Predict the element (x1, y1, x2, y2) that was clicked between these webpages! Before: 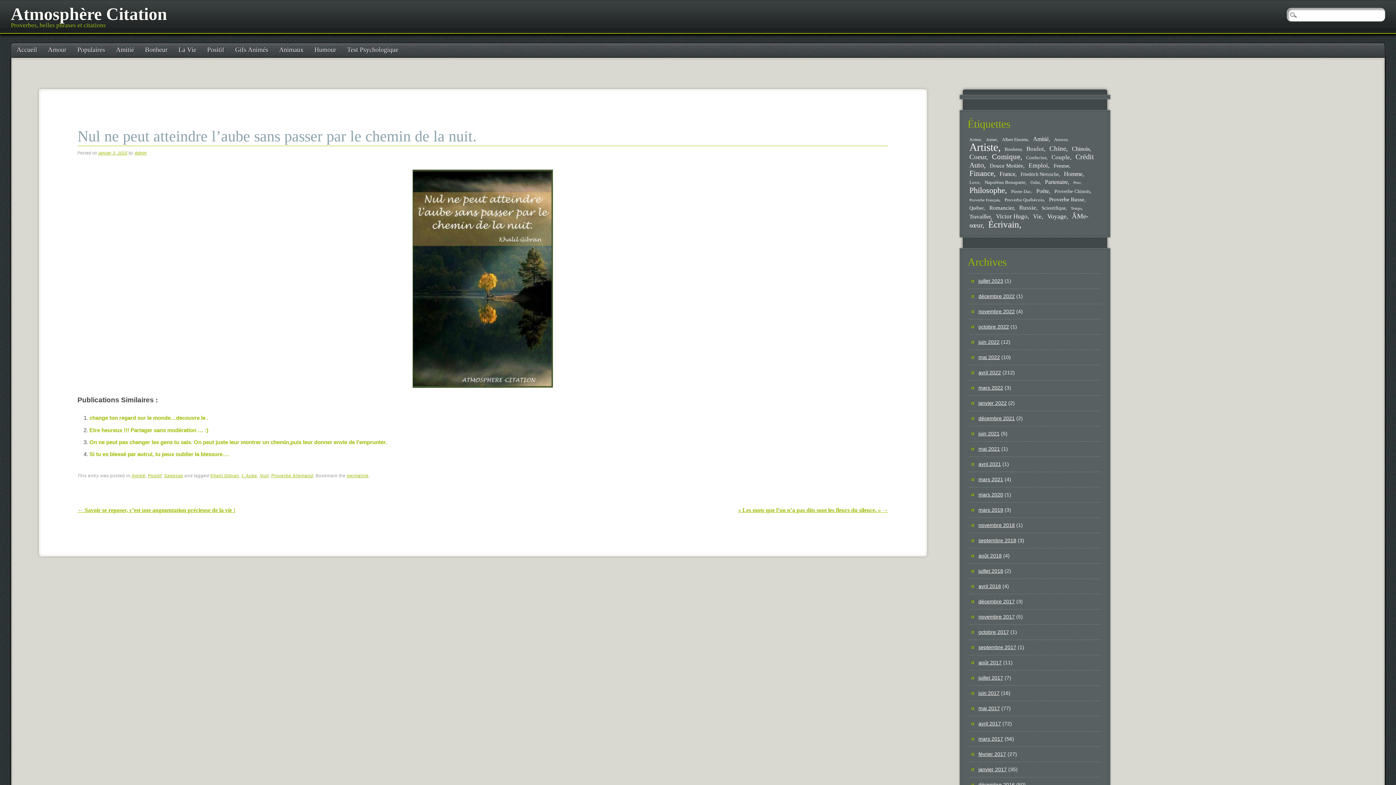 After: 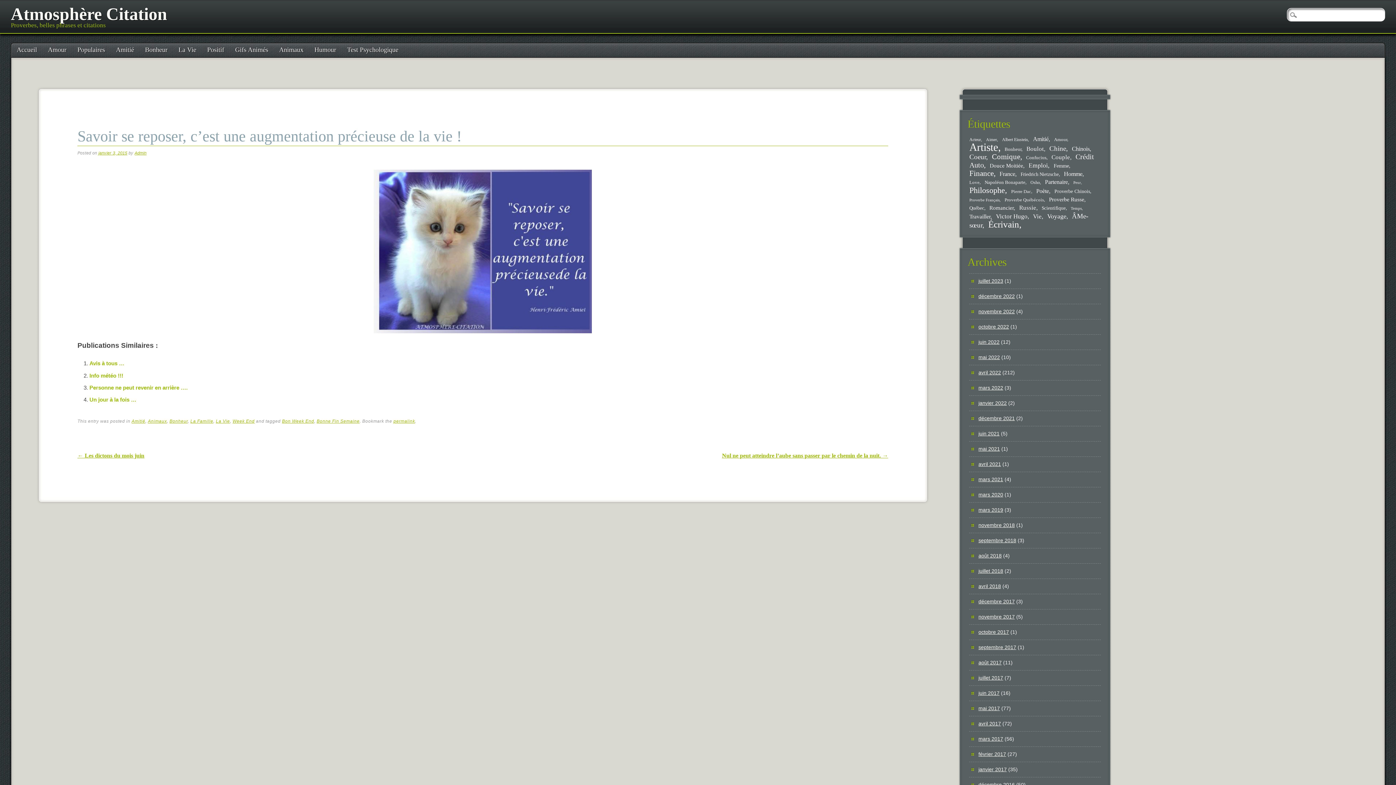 Action: bbox: (77, 507, 235, 513) label: ← Savoir se reposer, c’est une augmentation précieuse de la vie !